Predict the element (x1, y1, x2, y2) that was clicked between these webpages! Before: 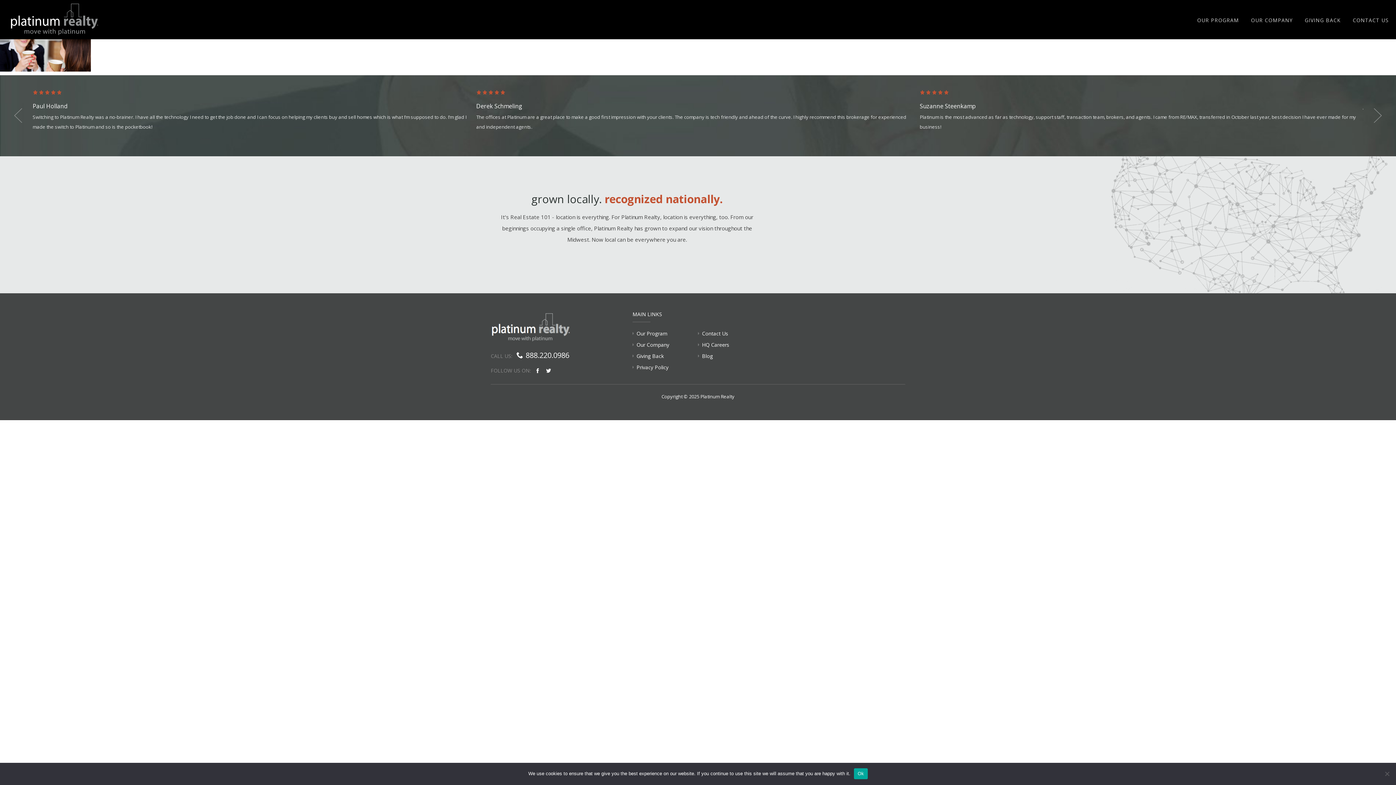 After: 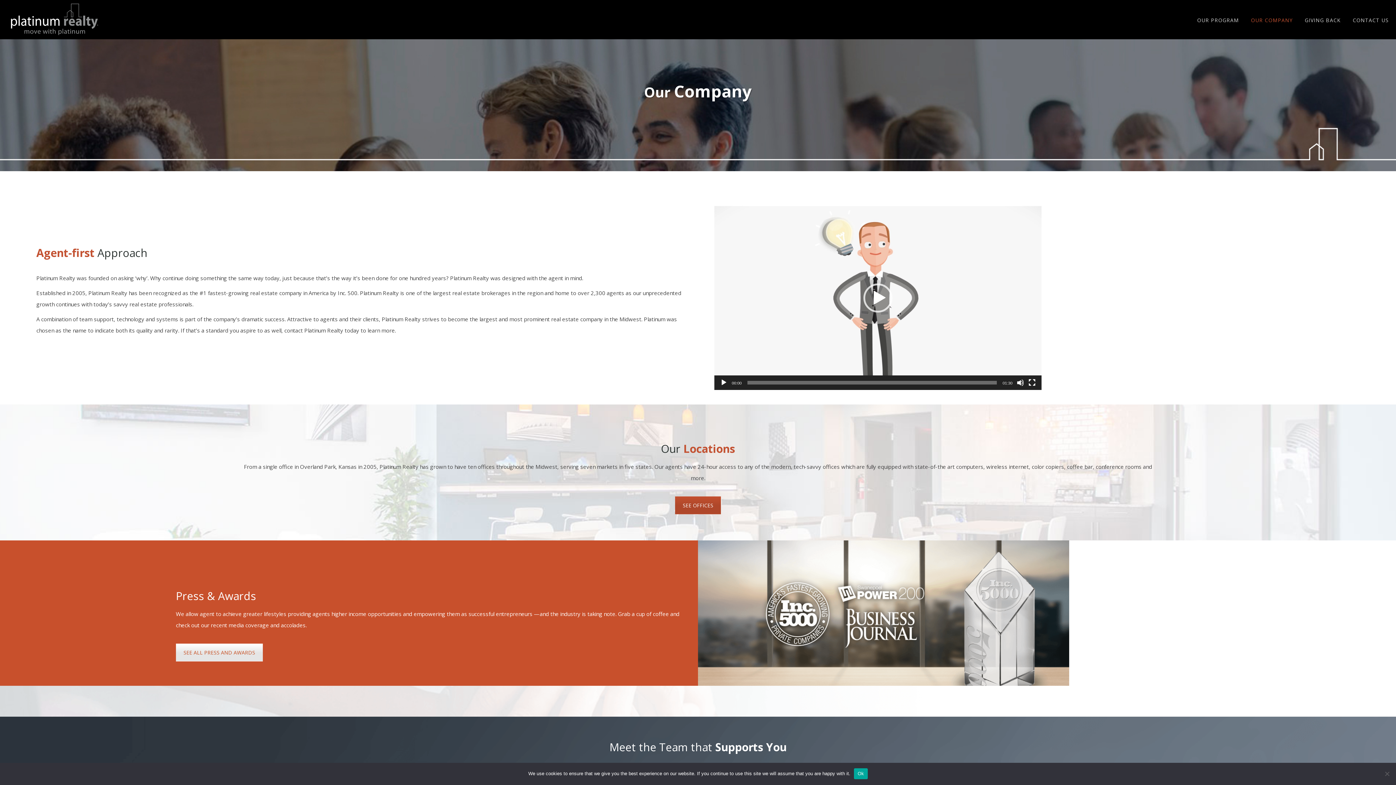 Action: label: Our Company bbox: (632, 339, 698, 350)